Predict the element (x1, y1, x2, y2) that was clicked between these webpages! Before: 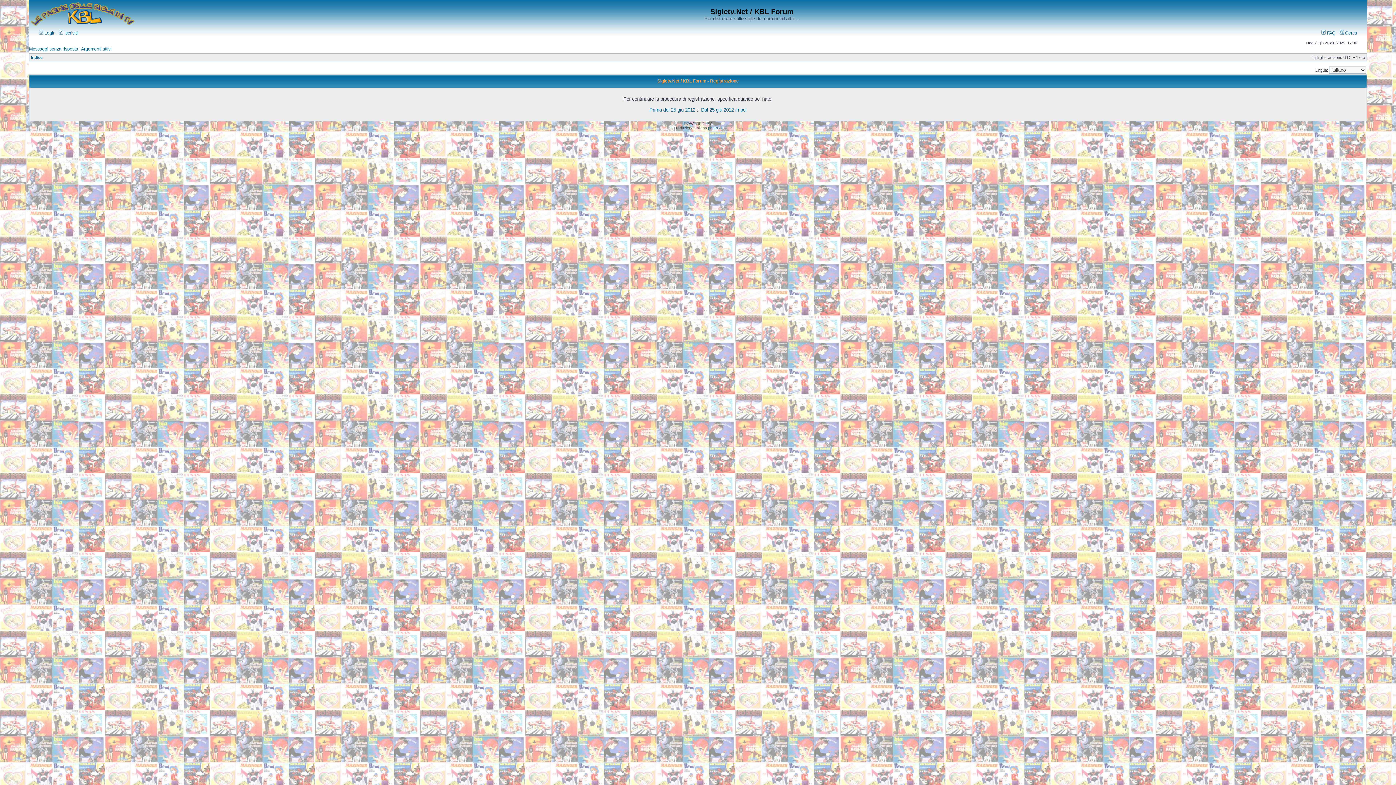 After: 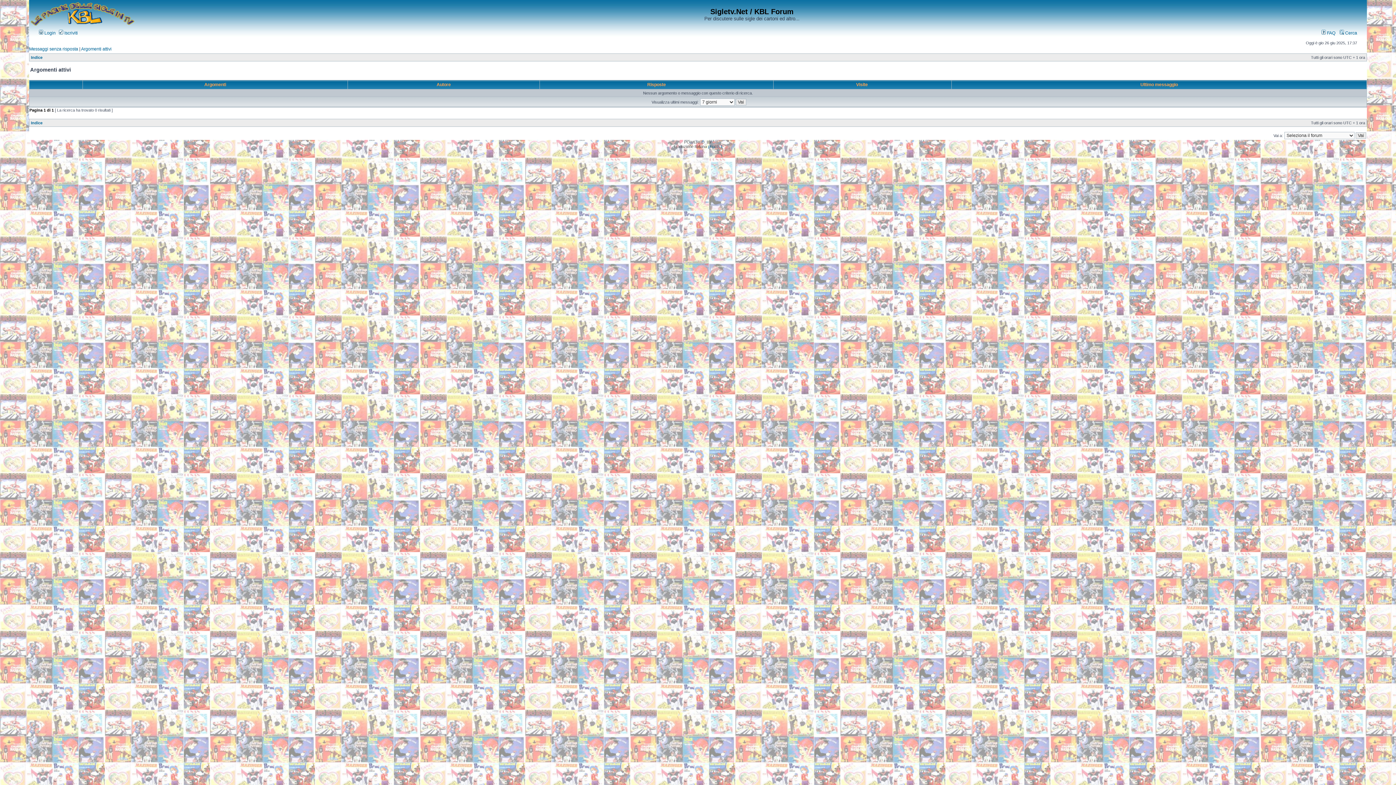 Action: label: Argomenti attivi bbox: (81, 46, 111, 51)